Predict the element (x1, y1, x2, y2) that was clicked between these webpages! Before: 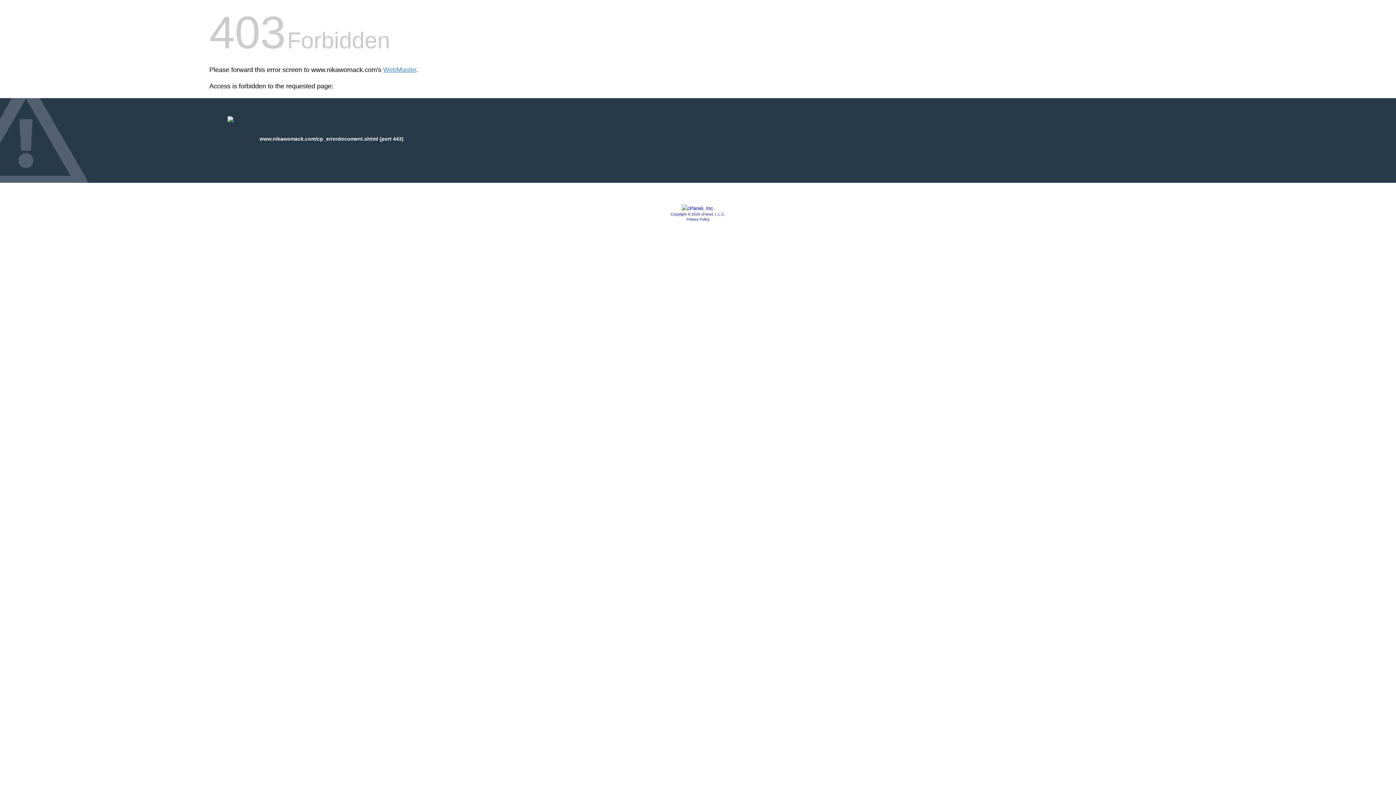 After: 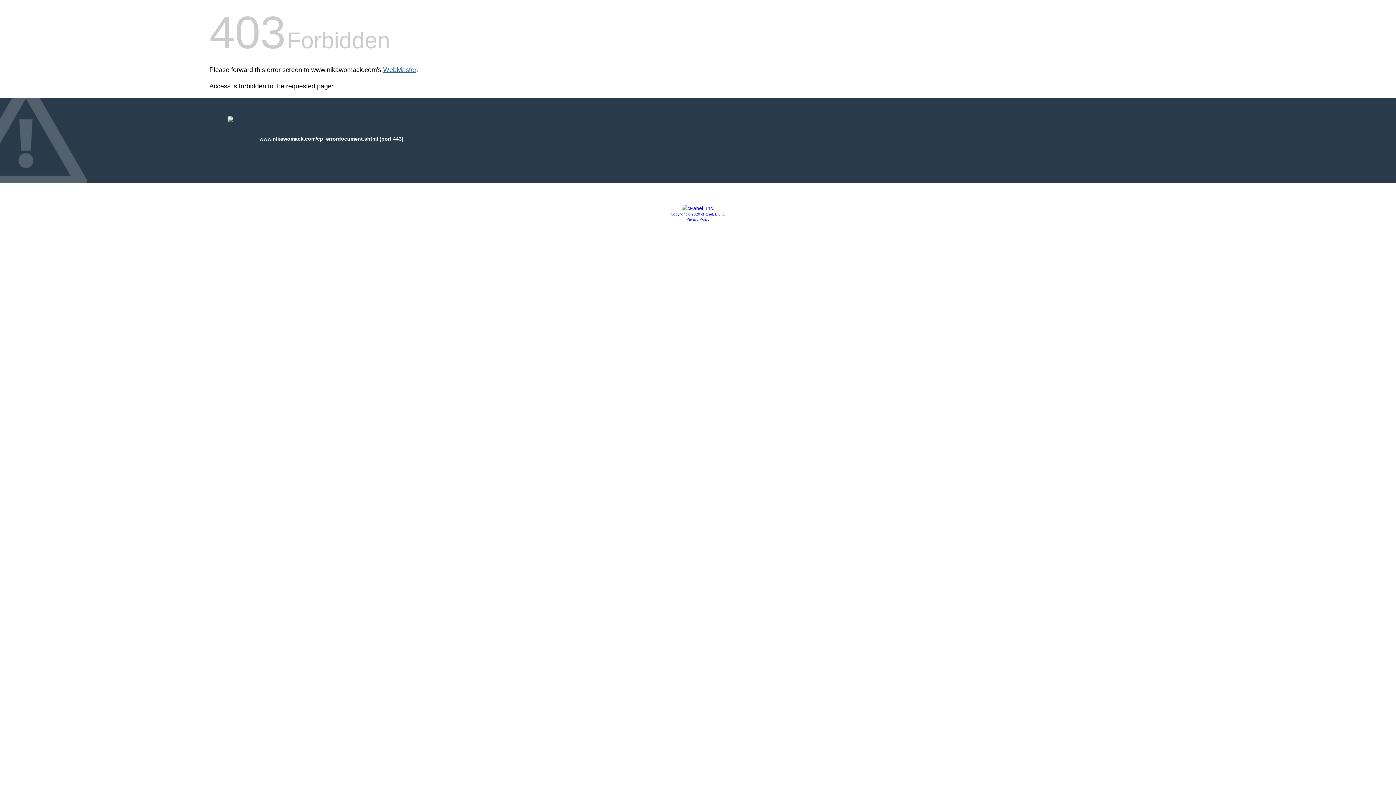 Action: label: WebMaster bbox: (383, 66, 416, 73)